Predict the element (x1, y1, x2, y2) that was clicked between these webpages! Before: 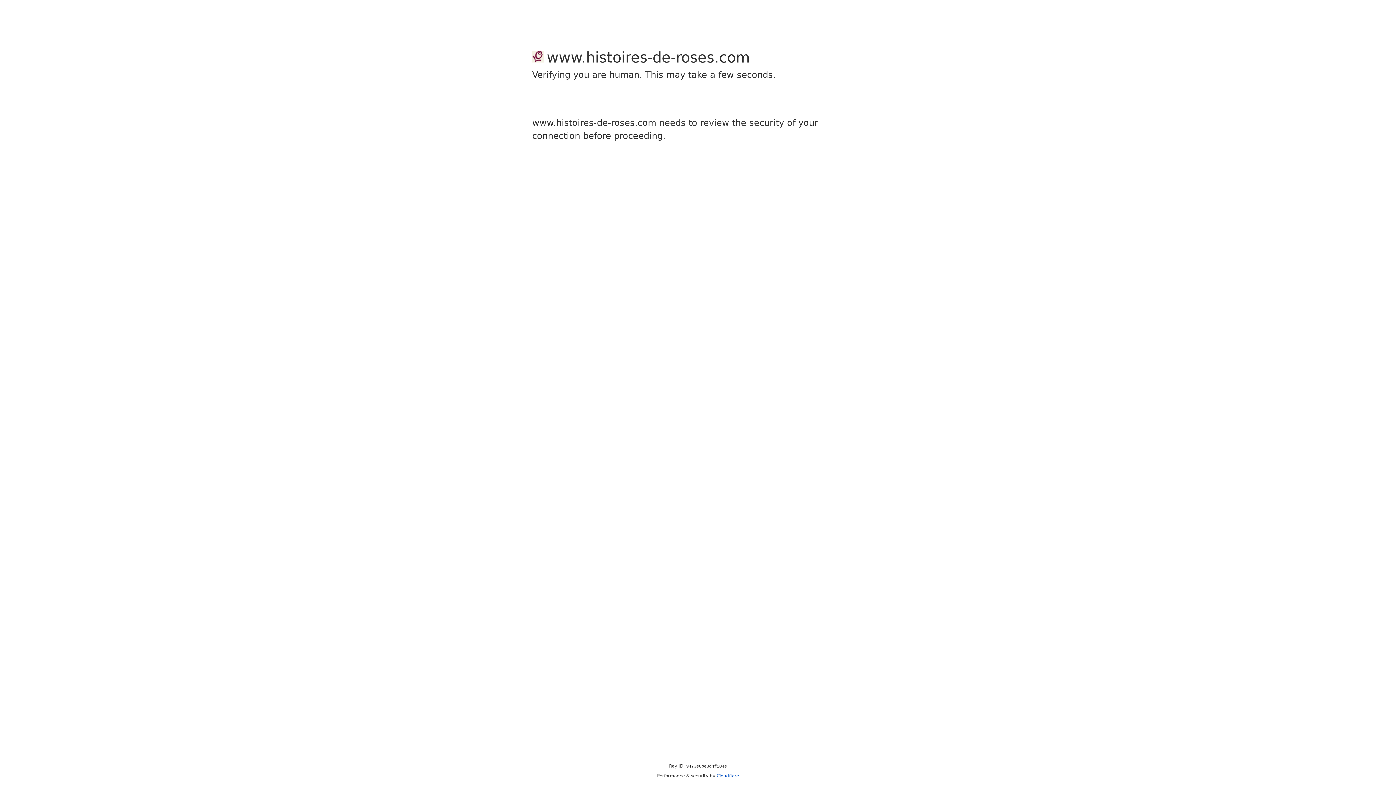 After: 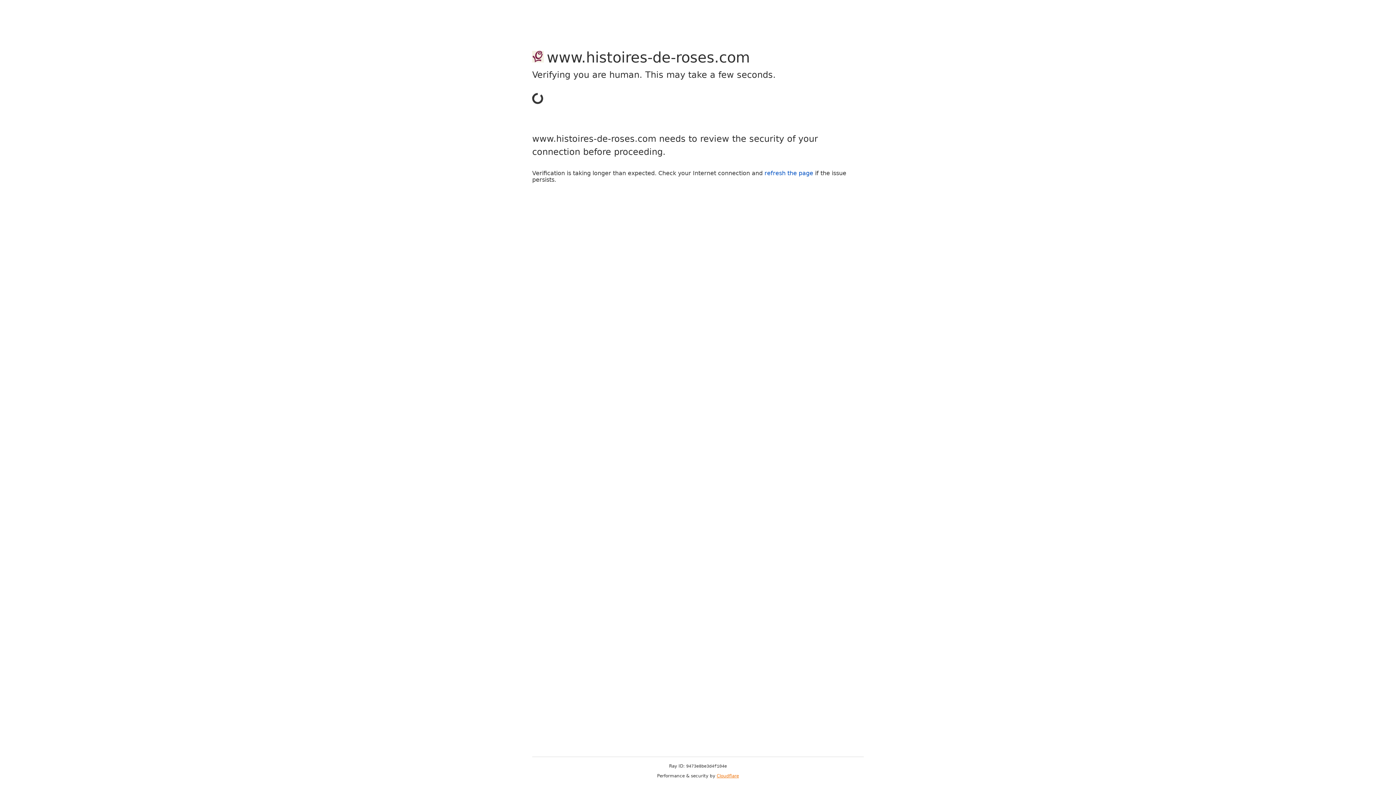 Action: bbox: (716, 773, 739, 778) label: Cloudflare